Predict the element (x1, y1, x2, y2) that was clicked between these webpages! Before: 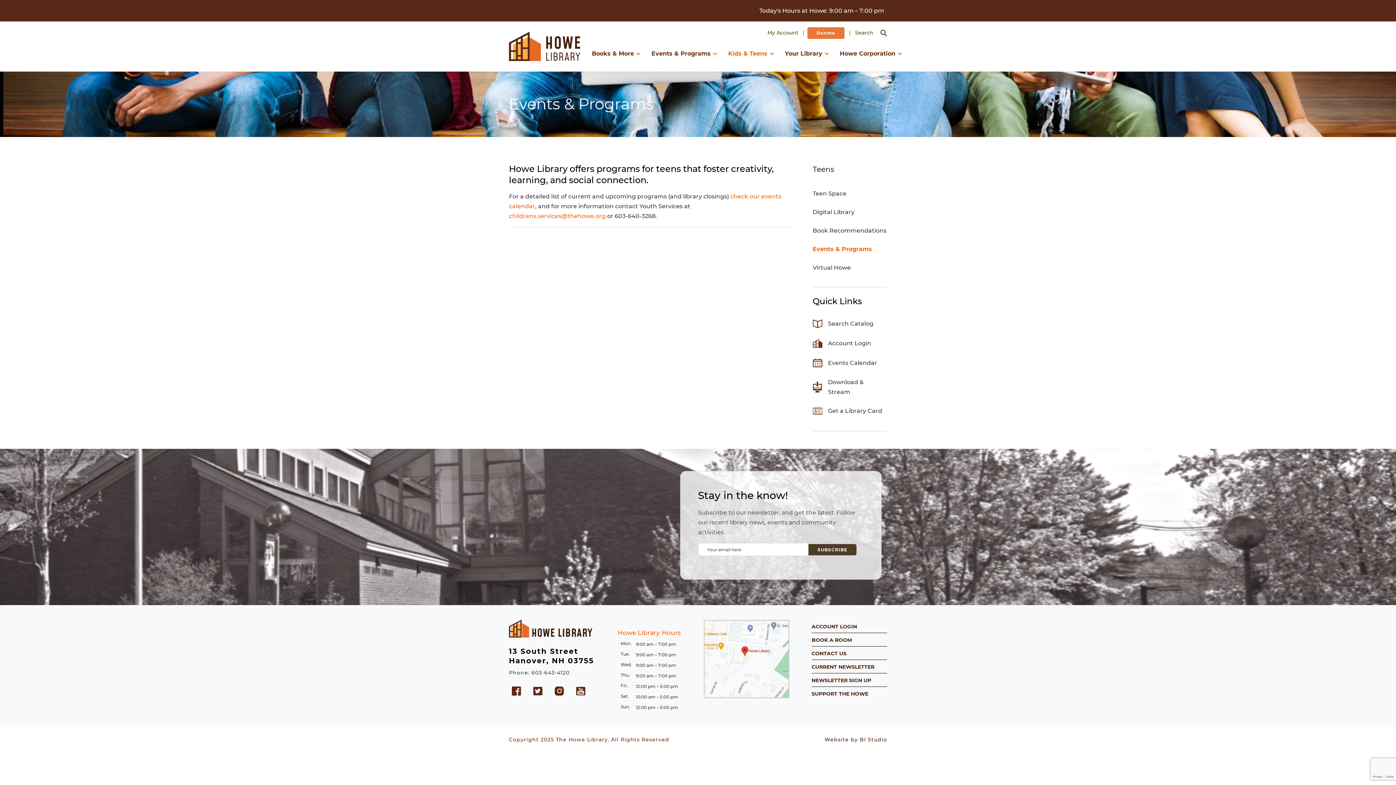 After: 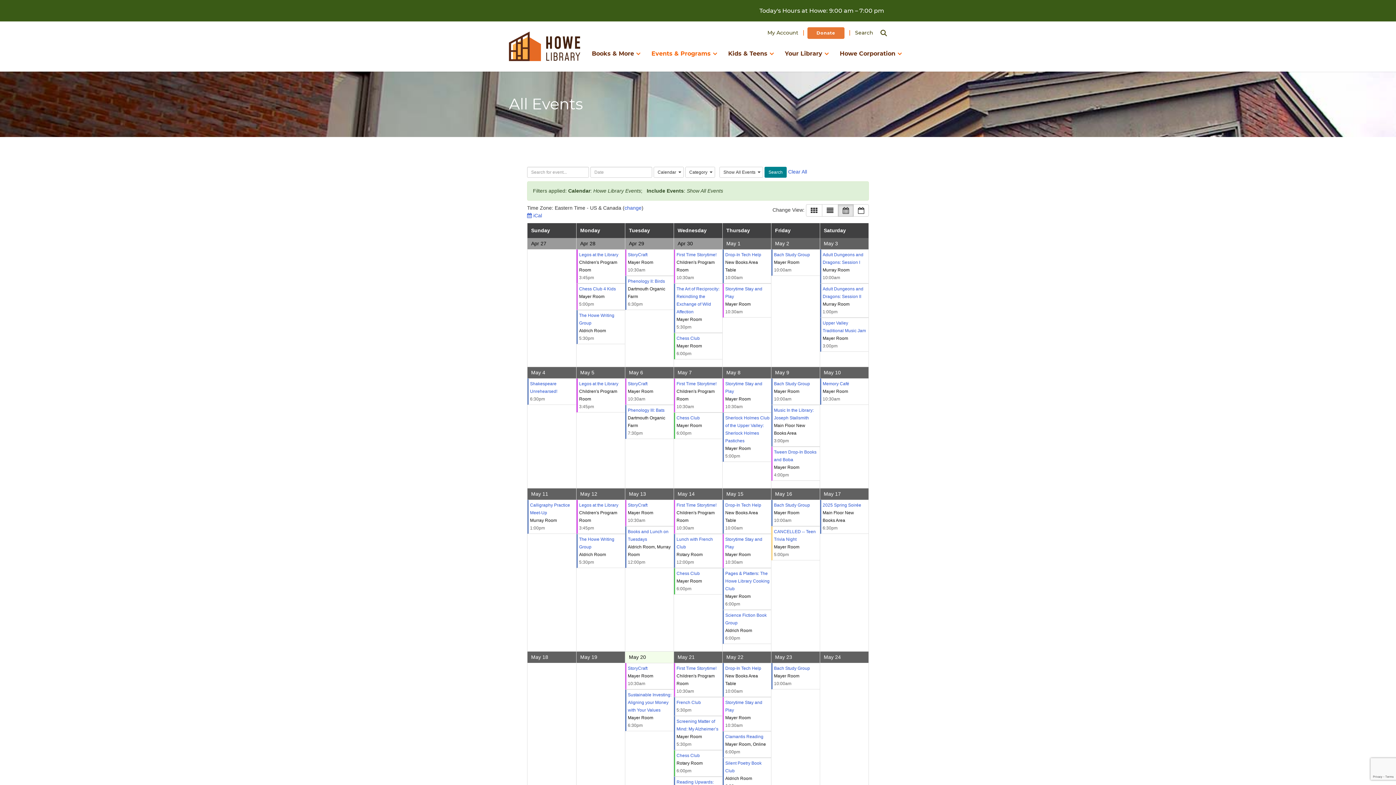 Action: label: Events Calendar bbox: (812, 357, 887, 368)